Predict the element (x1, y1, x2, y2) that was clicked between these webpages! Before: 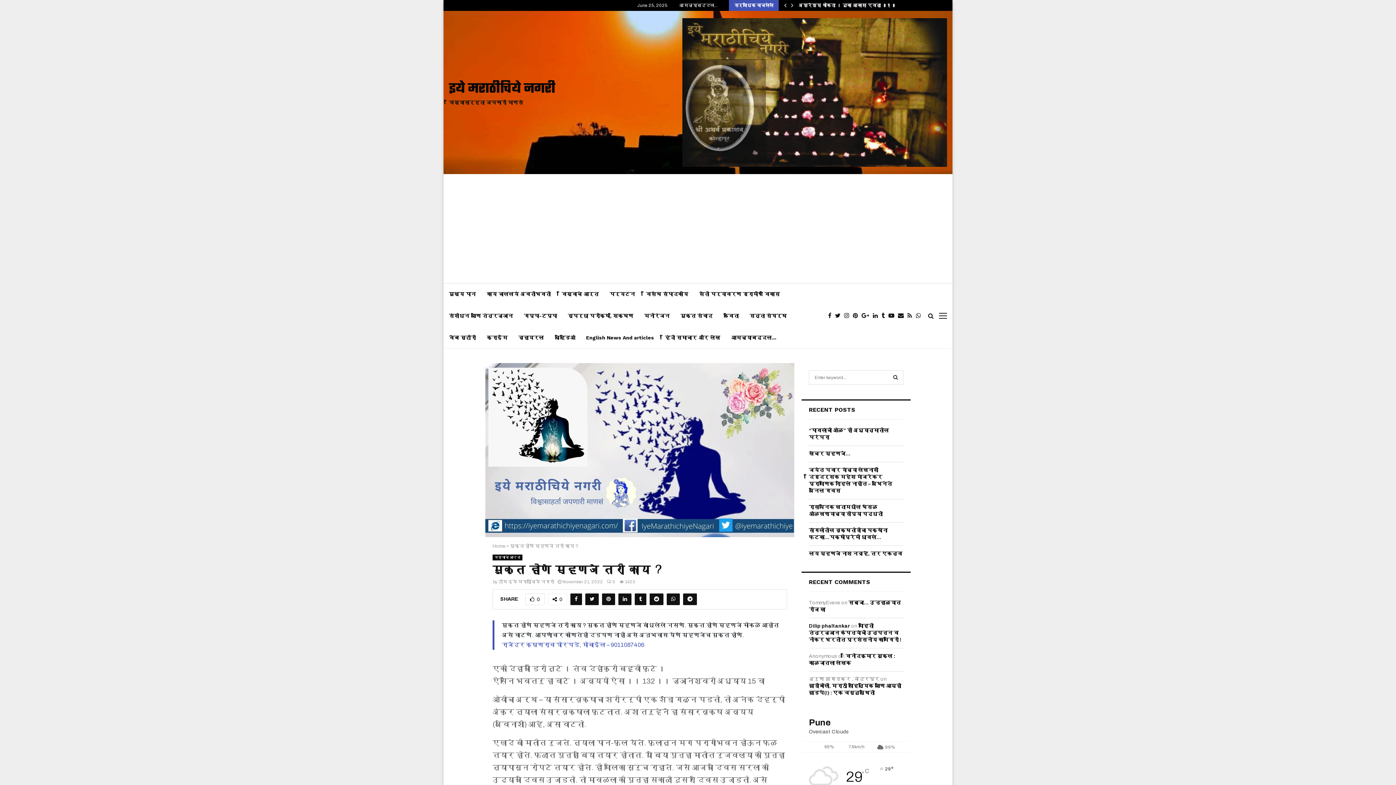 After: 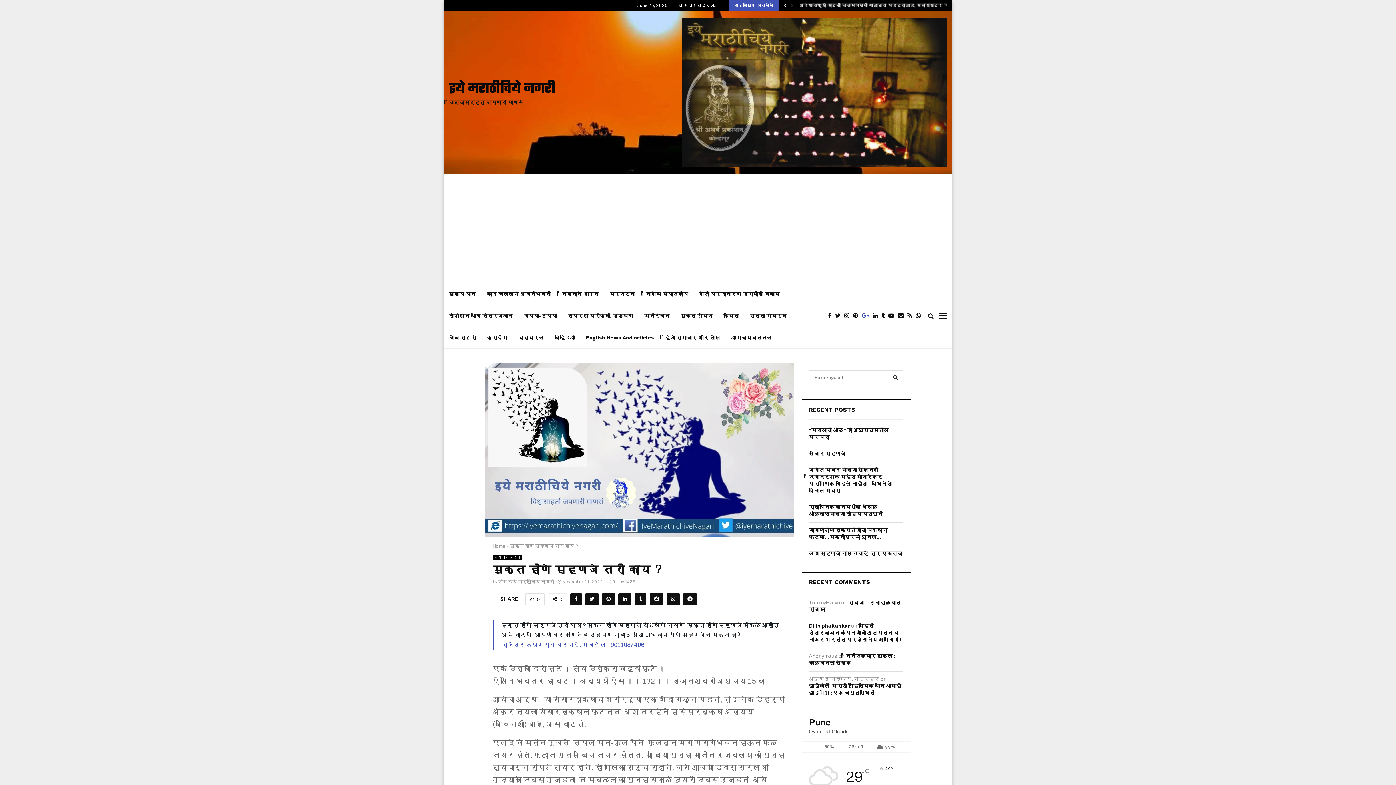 Action: bbox: (861, 311, 873, 320)